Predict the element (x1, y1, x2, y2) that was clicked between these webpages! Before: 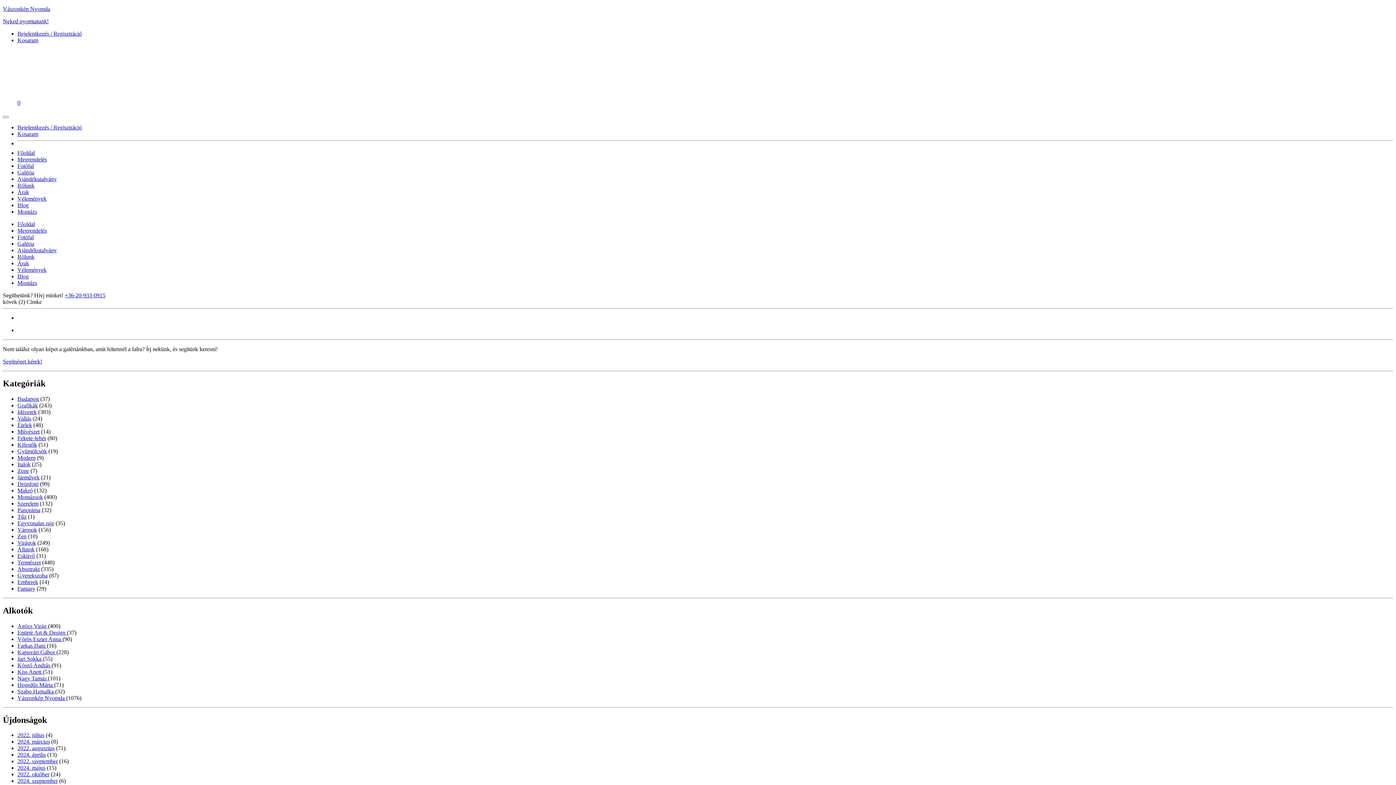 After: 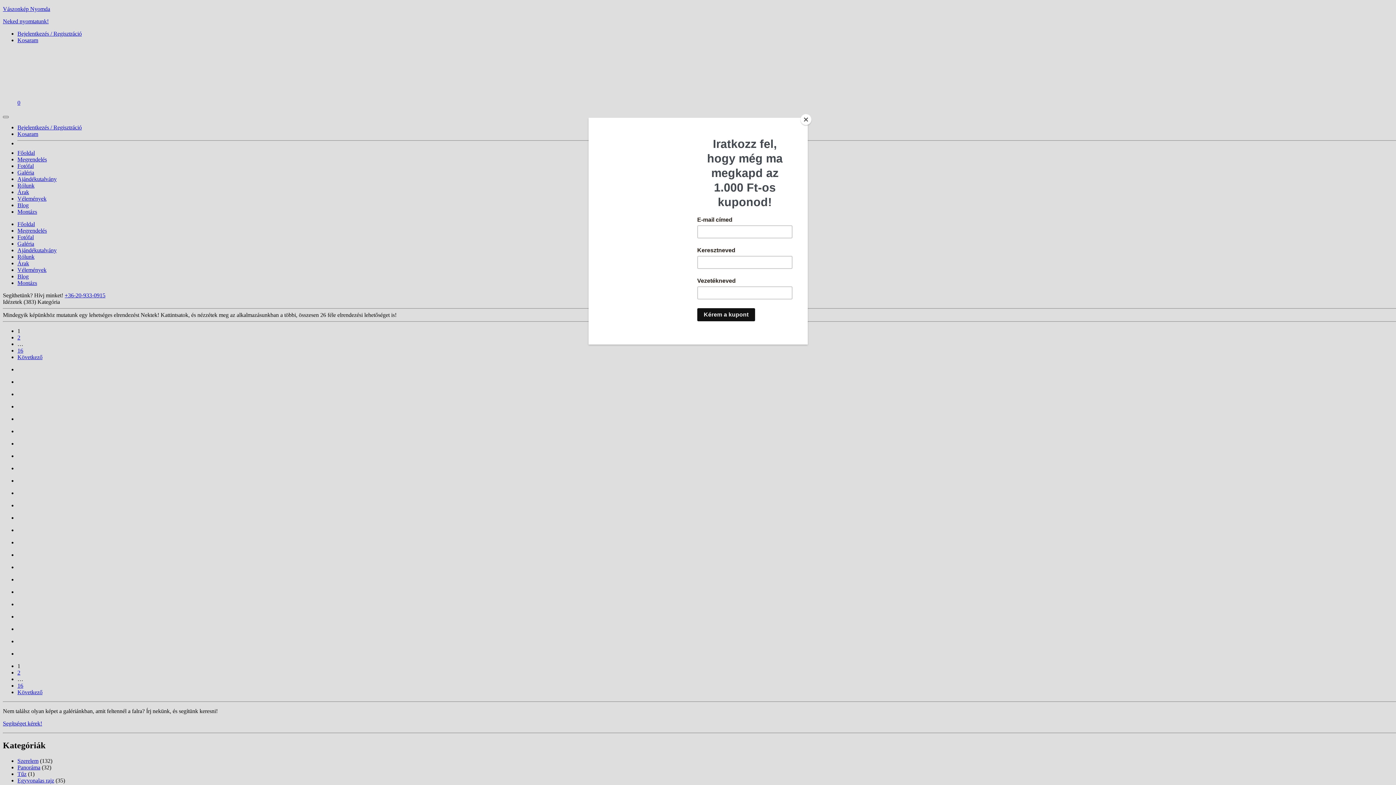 Action: label: Idézetek bbox: (17, 409, 36, 415)